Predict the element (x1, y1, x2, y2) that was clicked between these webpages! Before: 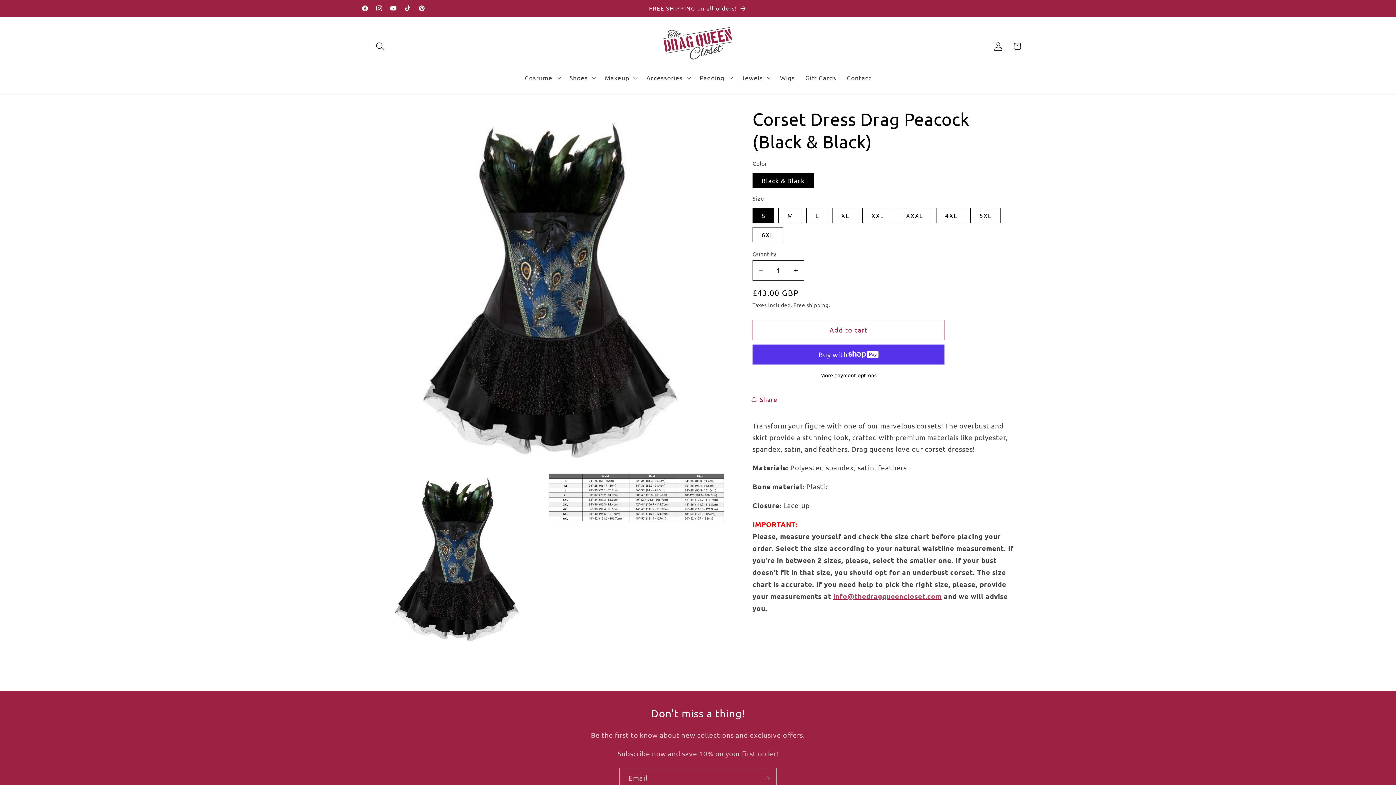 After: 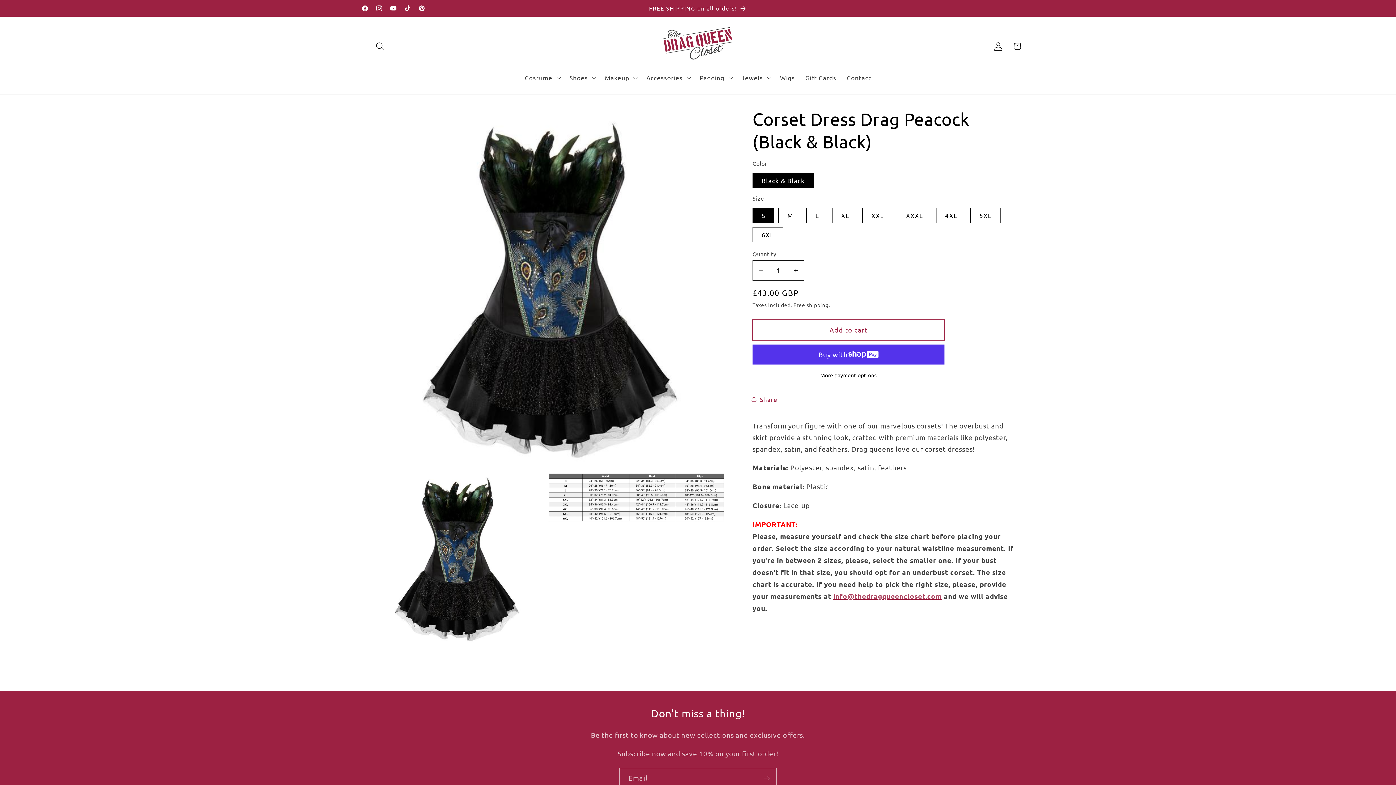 Action: label: Add to cart bbox: (752, 319, 944, 340)